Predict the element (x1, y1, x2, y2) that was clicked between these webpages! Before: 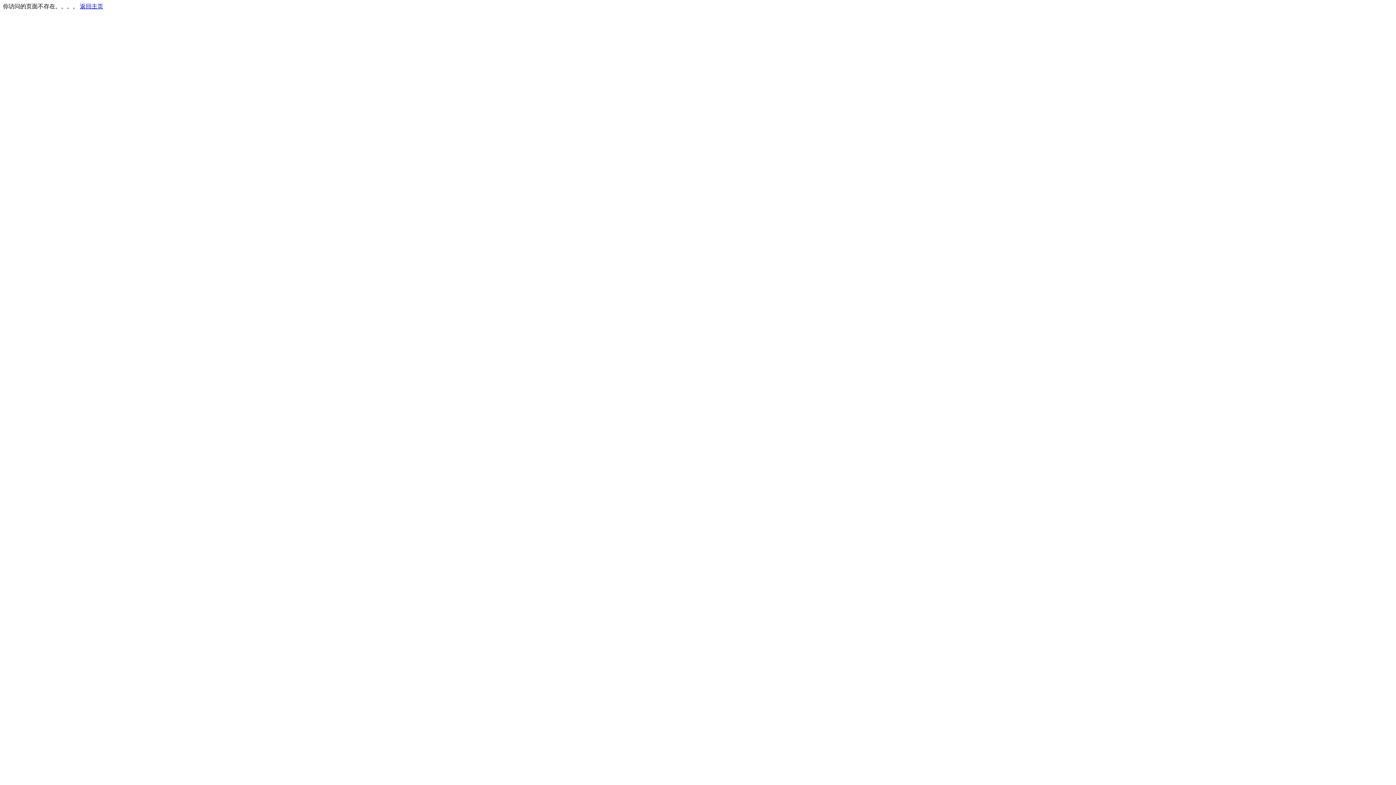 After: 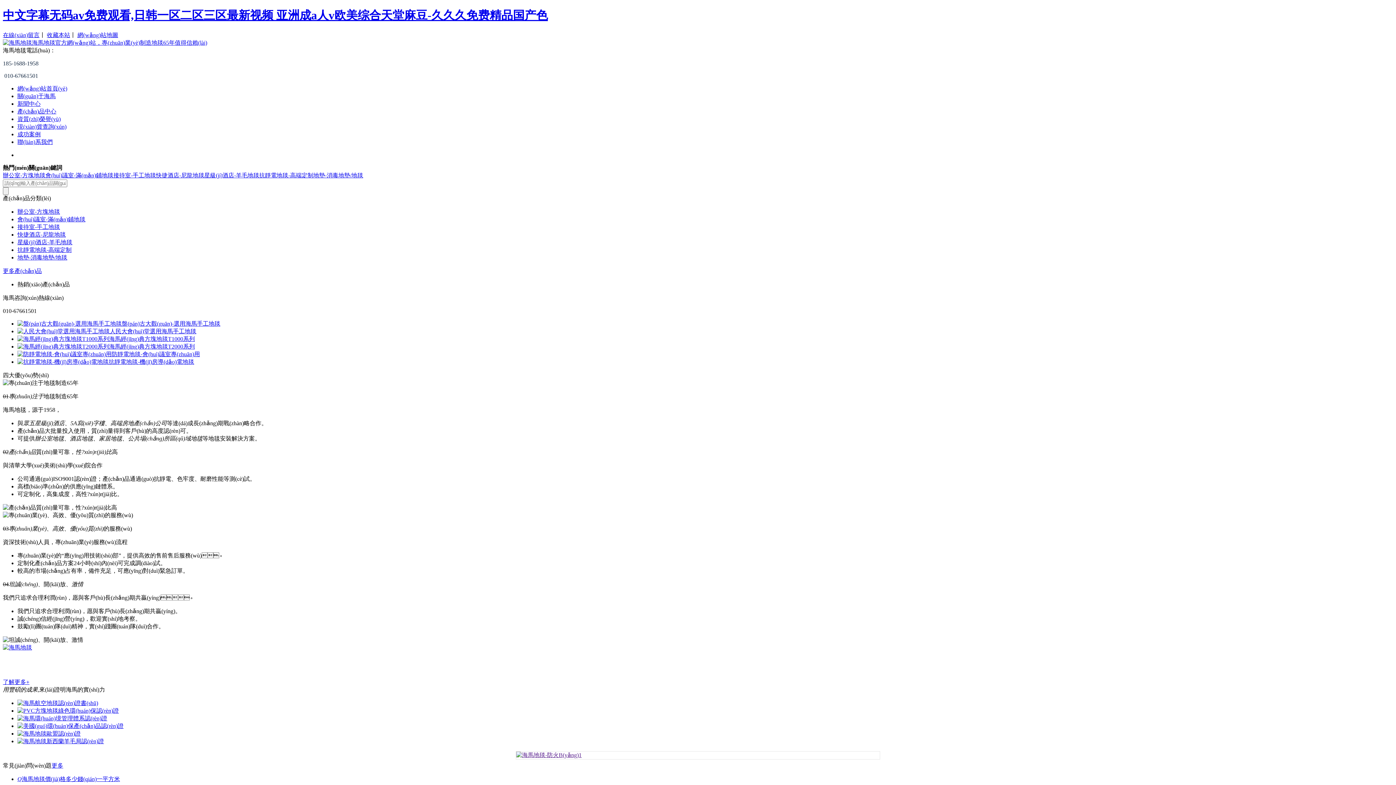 Action: label: 返回主页 bbox: (80, 3, 103, 9)